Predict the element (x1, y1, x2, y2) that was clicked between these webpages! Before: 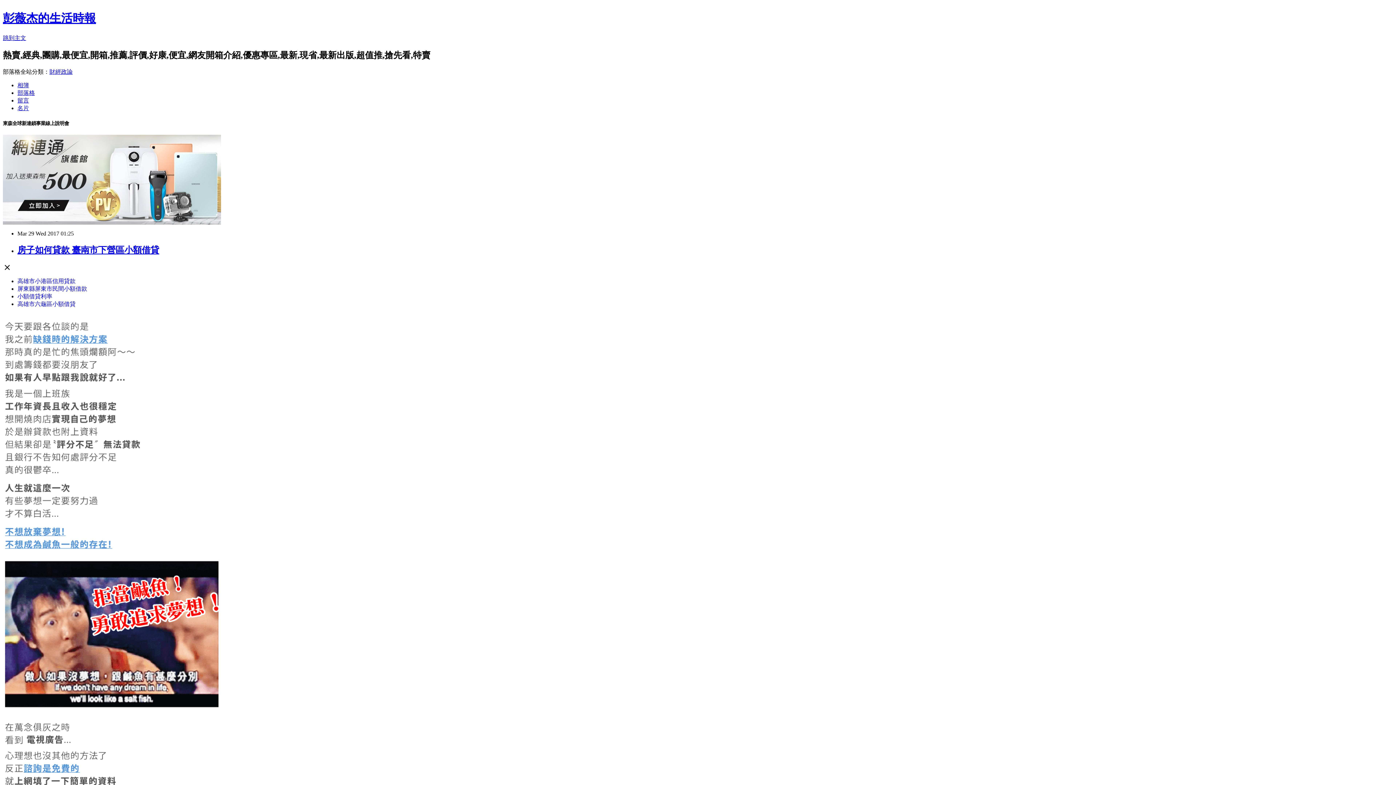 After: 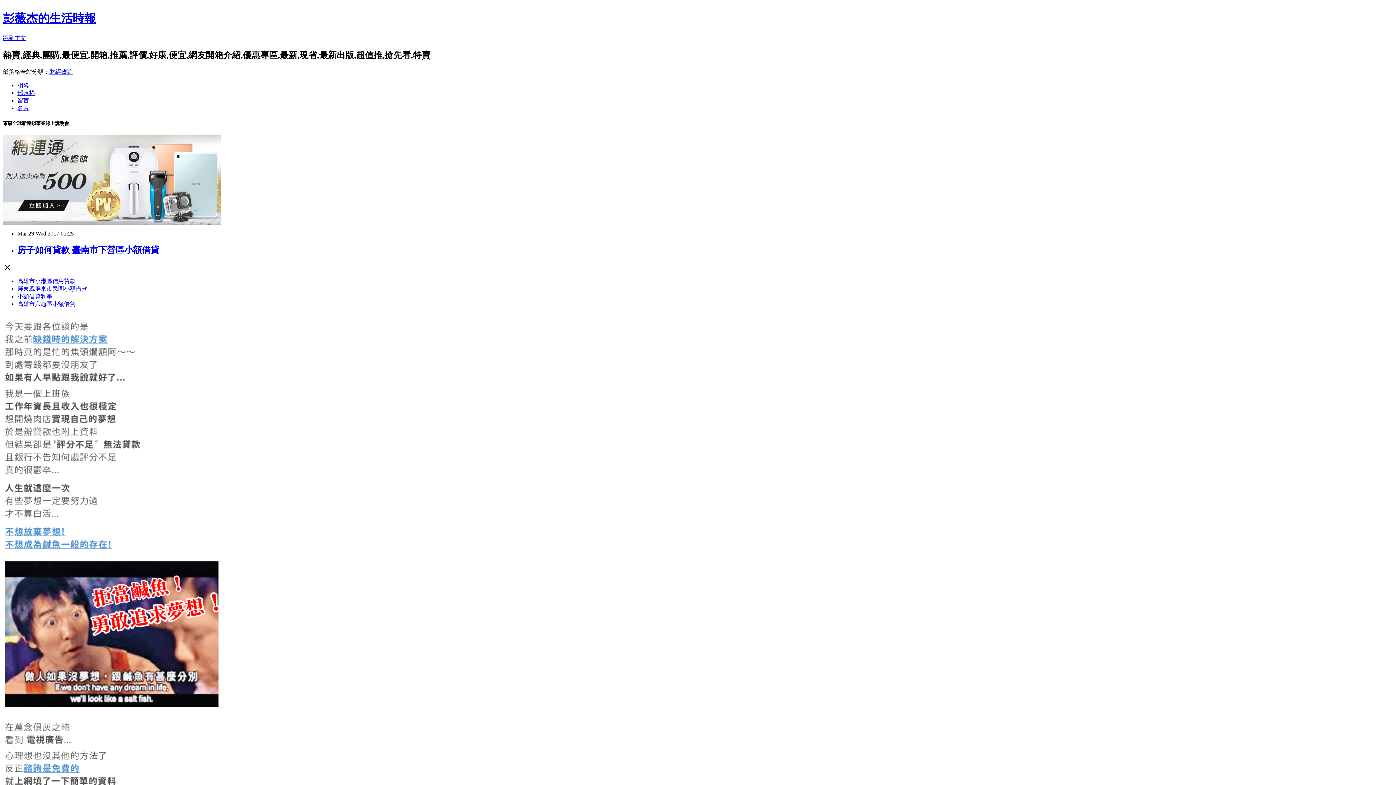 Action: label: 財經政論 bbox: (49, 68, 72, 74)